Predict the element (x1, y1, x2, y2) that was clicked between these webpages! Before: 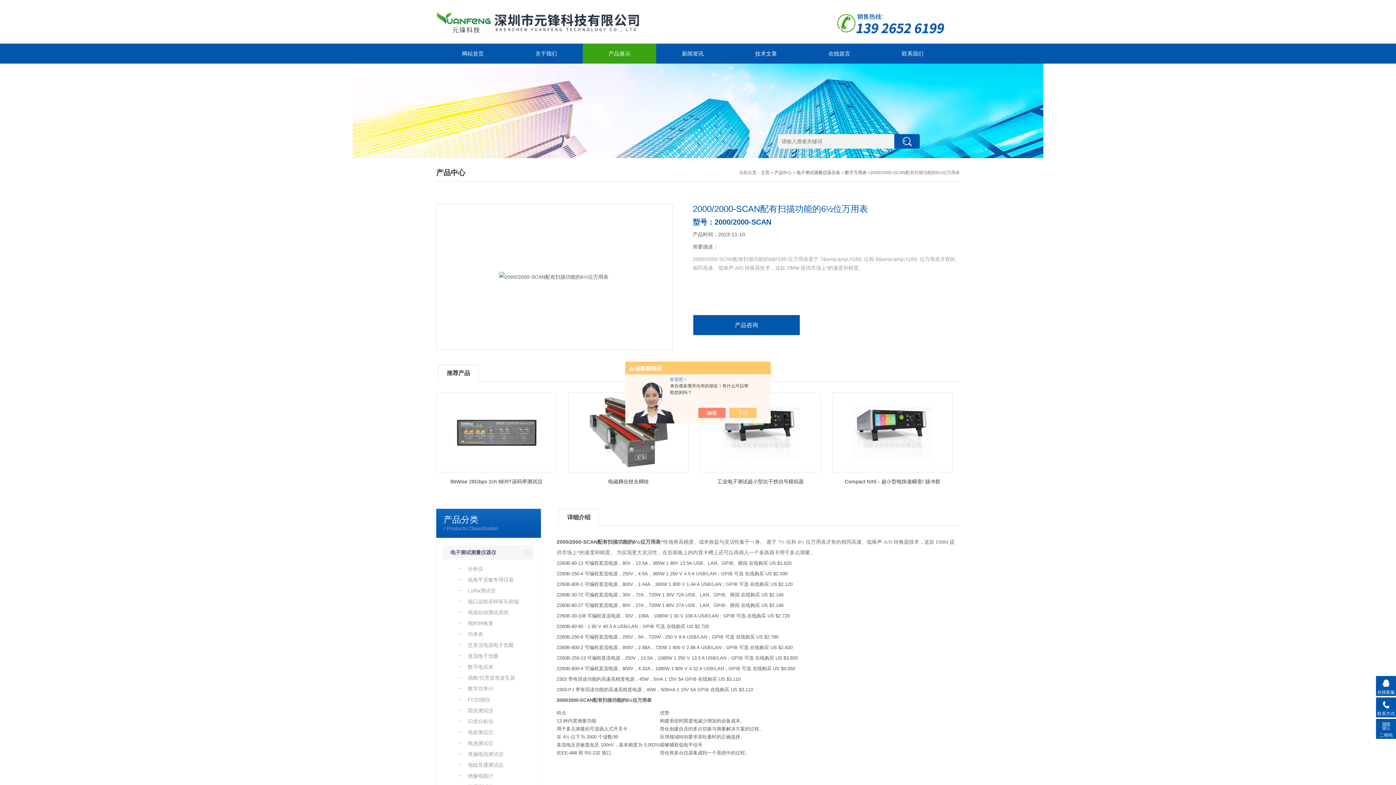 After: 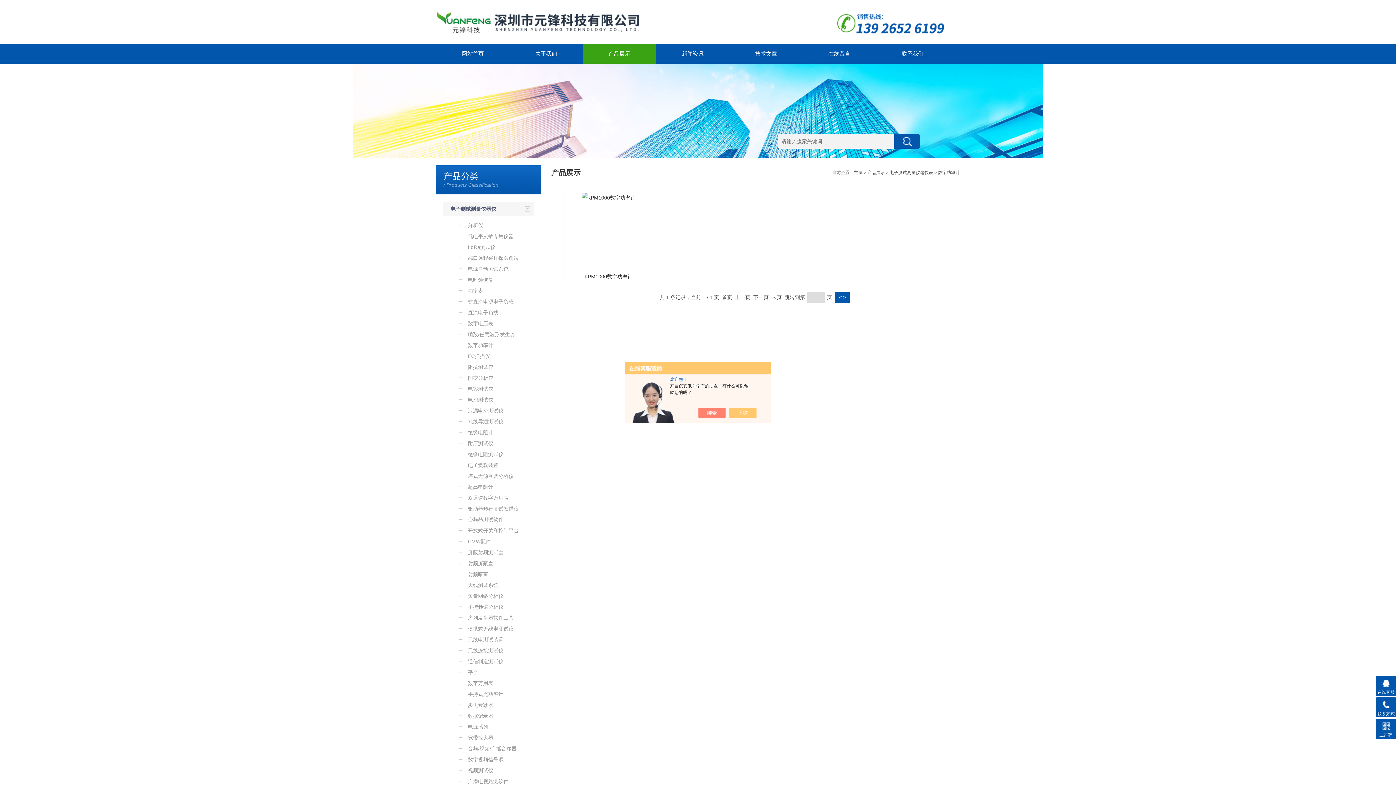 Action: bbox: (443, 683, 534, 694) label: 数字功率计